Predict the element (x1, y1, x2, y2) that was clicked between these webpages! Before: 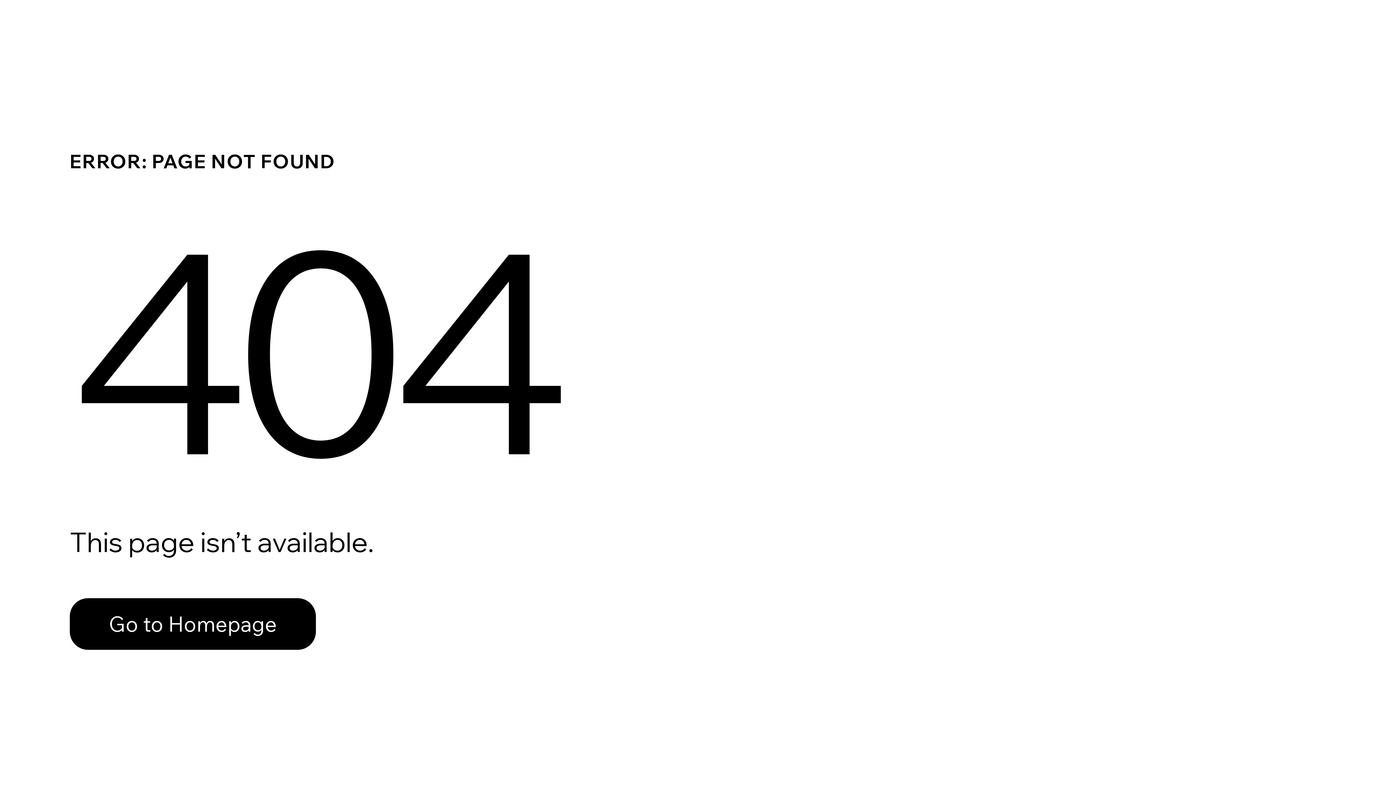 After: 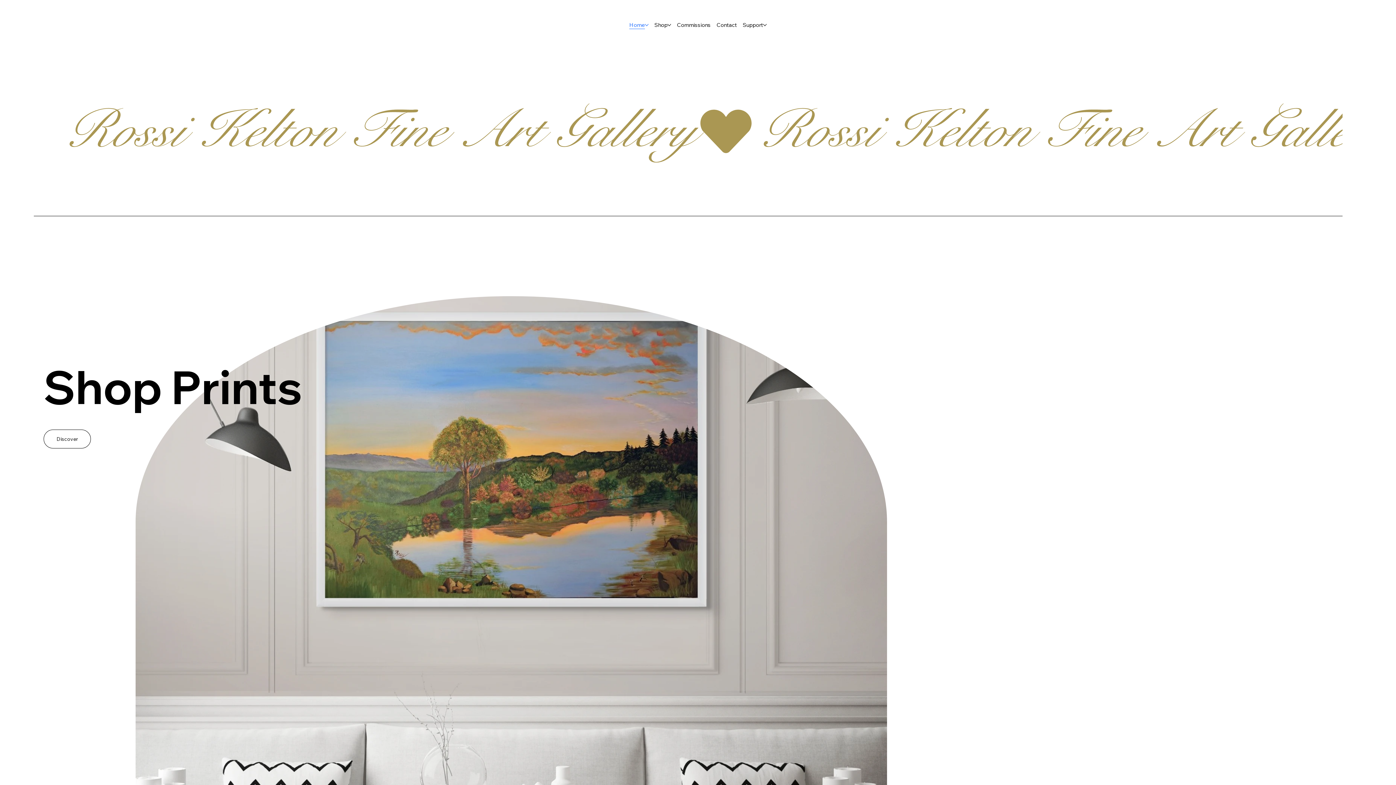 Action: label: Go to Homepage bbox: (69, 598, 316, 650)